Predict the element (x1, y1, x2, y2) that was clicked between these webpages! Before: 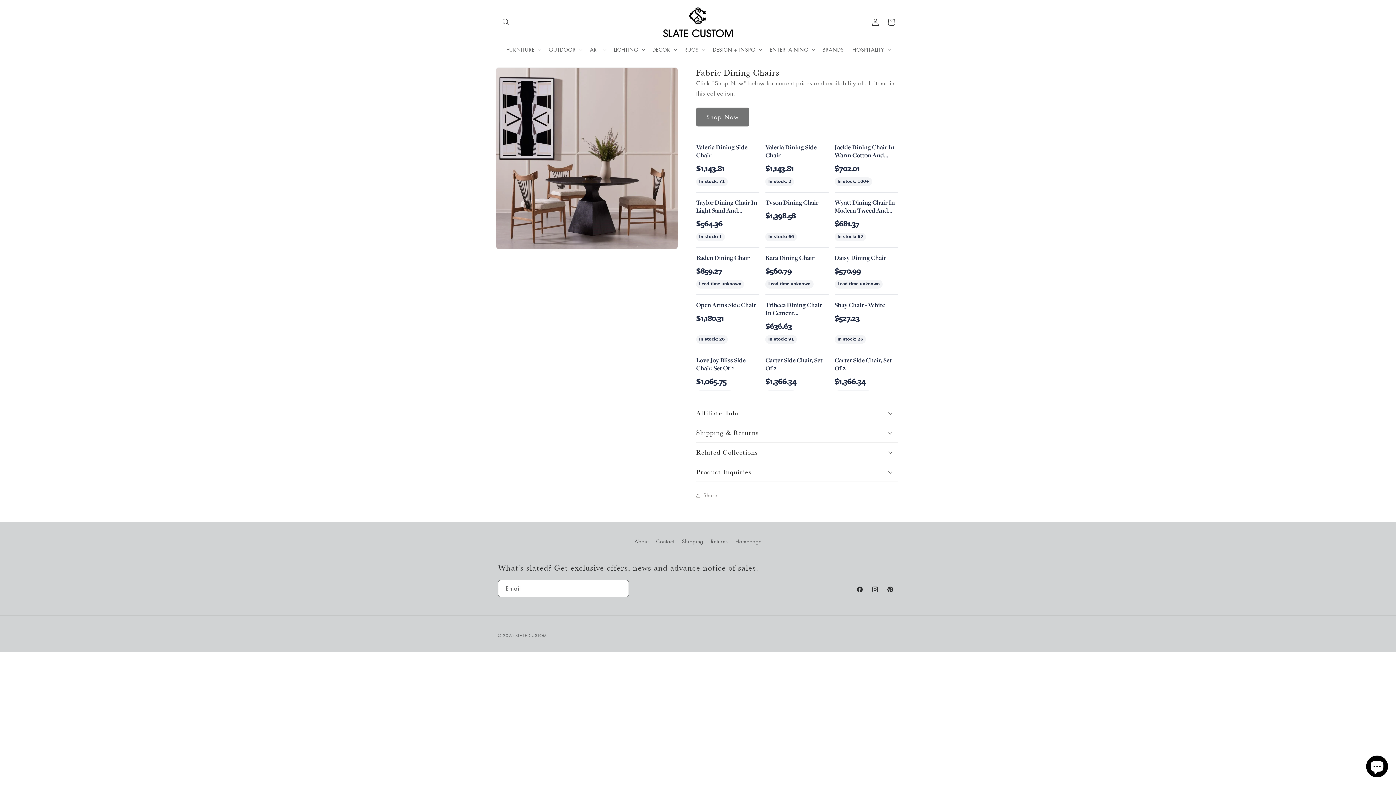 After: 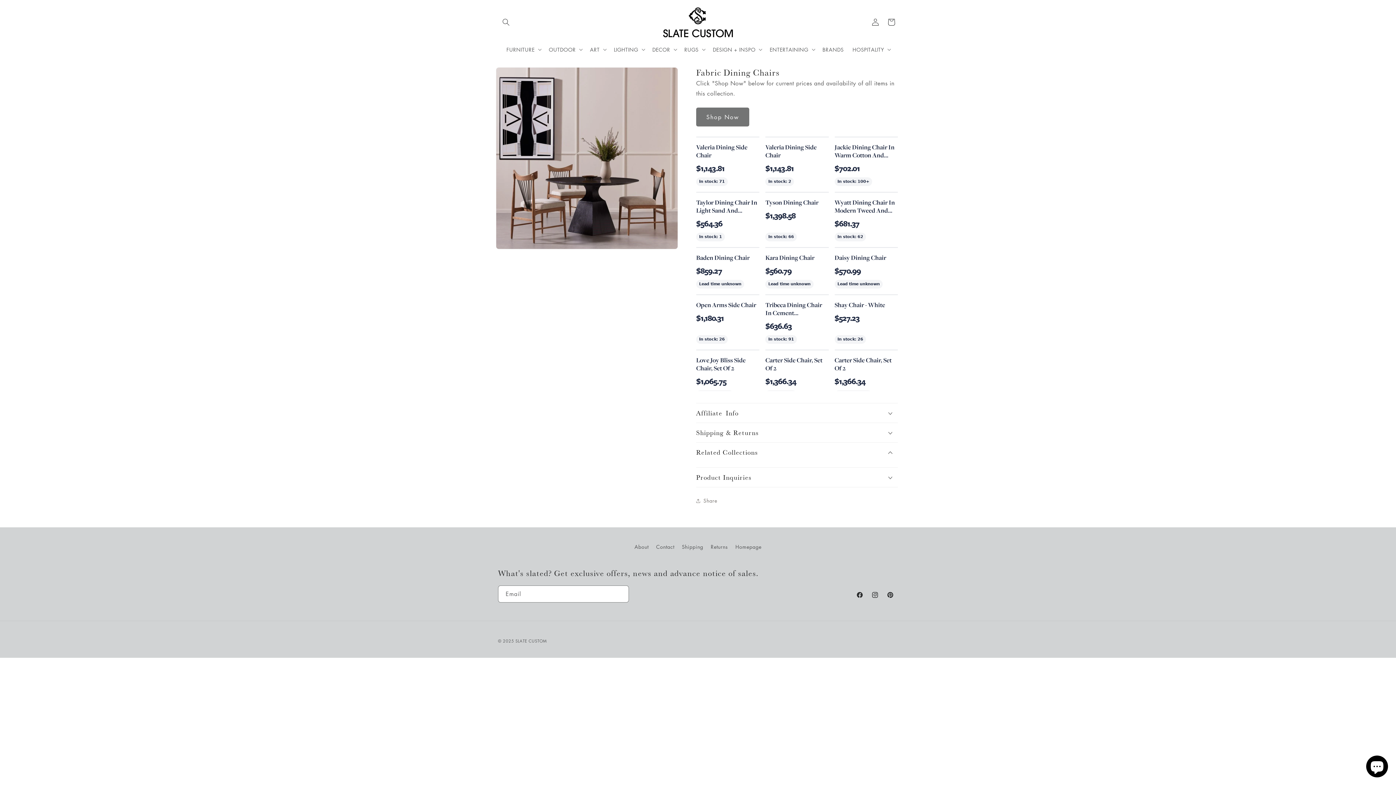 Action: label: Related Collections bbox: (696, 442, 898, 462)